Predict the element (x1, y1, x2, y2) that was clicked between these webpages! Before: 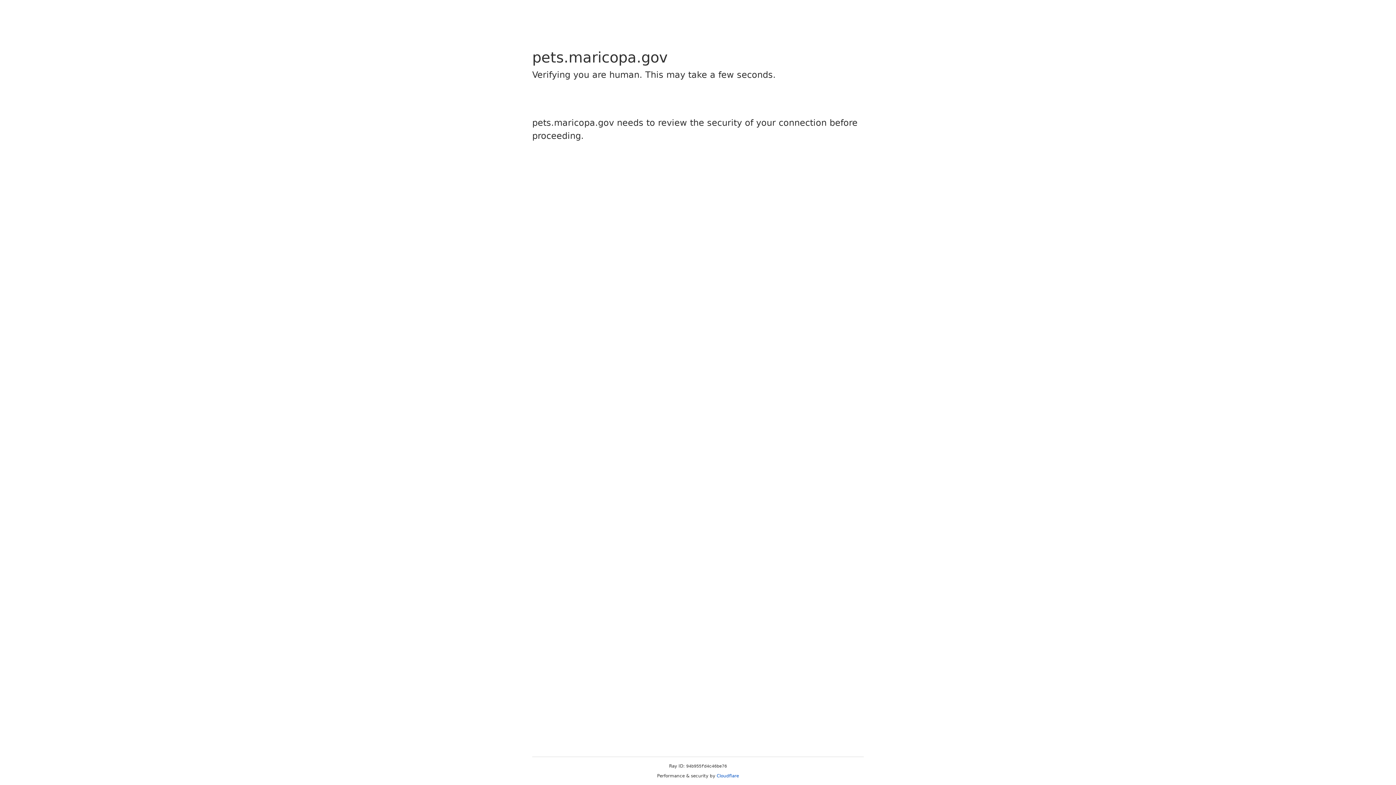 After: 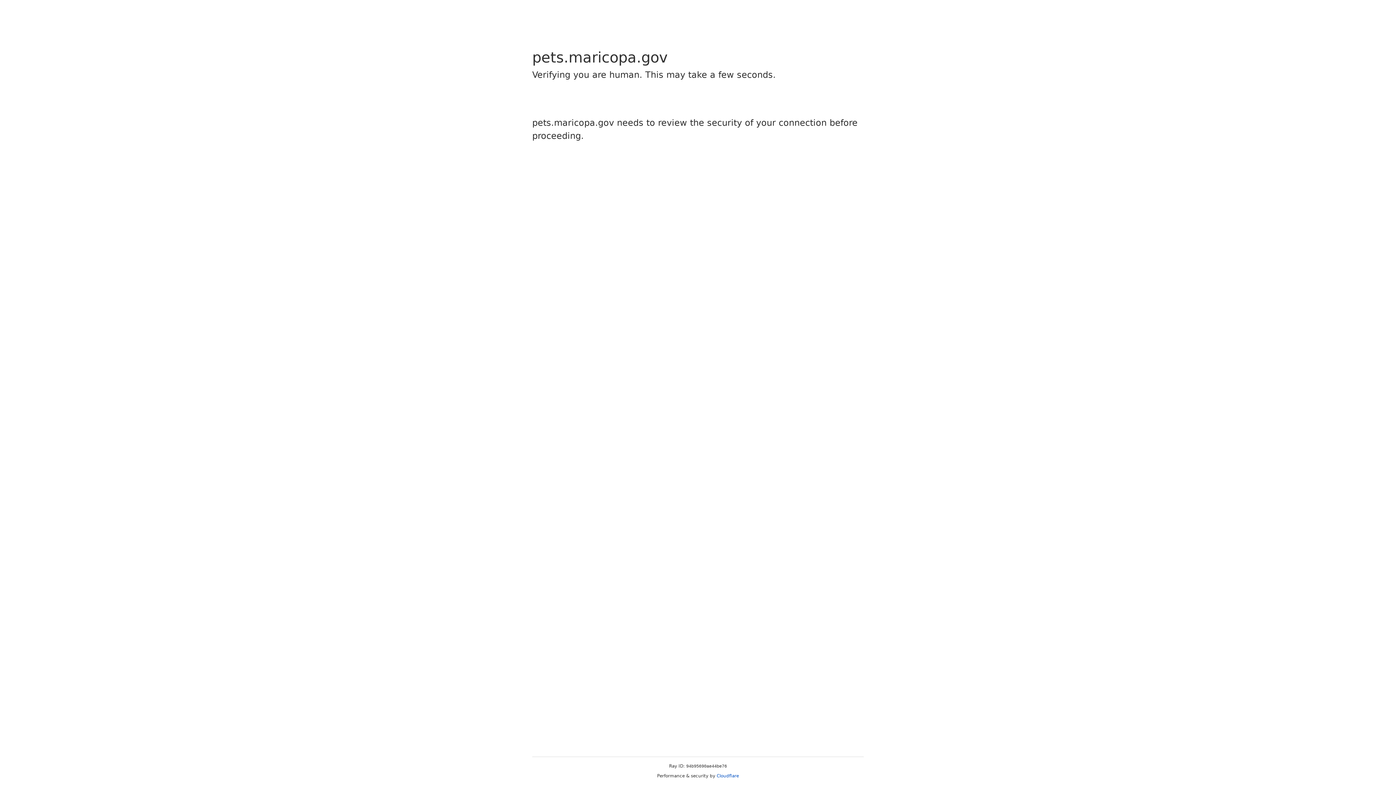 Action: label: Cloudflare bbox: (716, 773, 739, 778)